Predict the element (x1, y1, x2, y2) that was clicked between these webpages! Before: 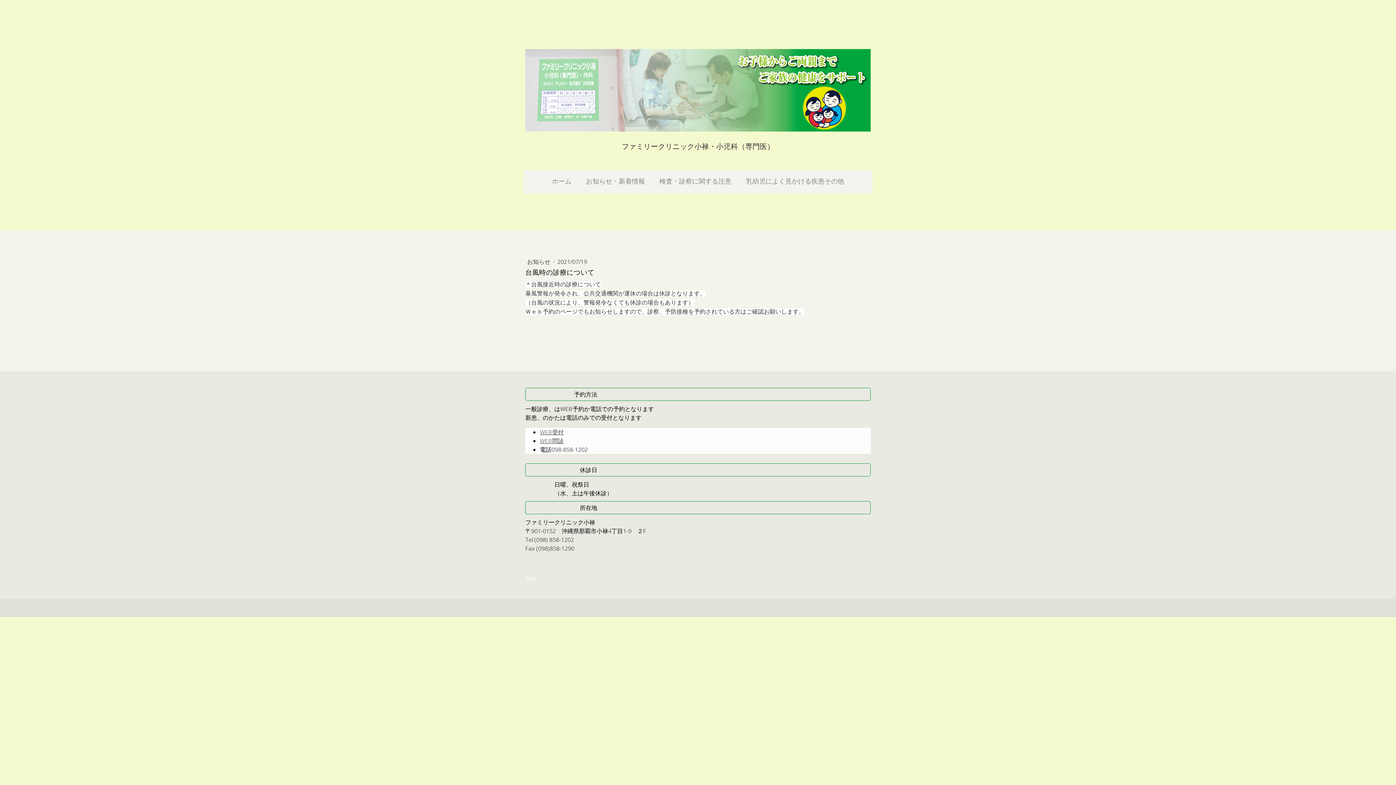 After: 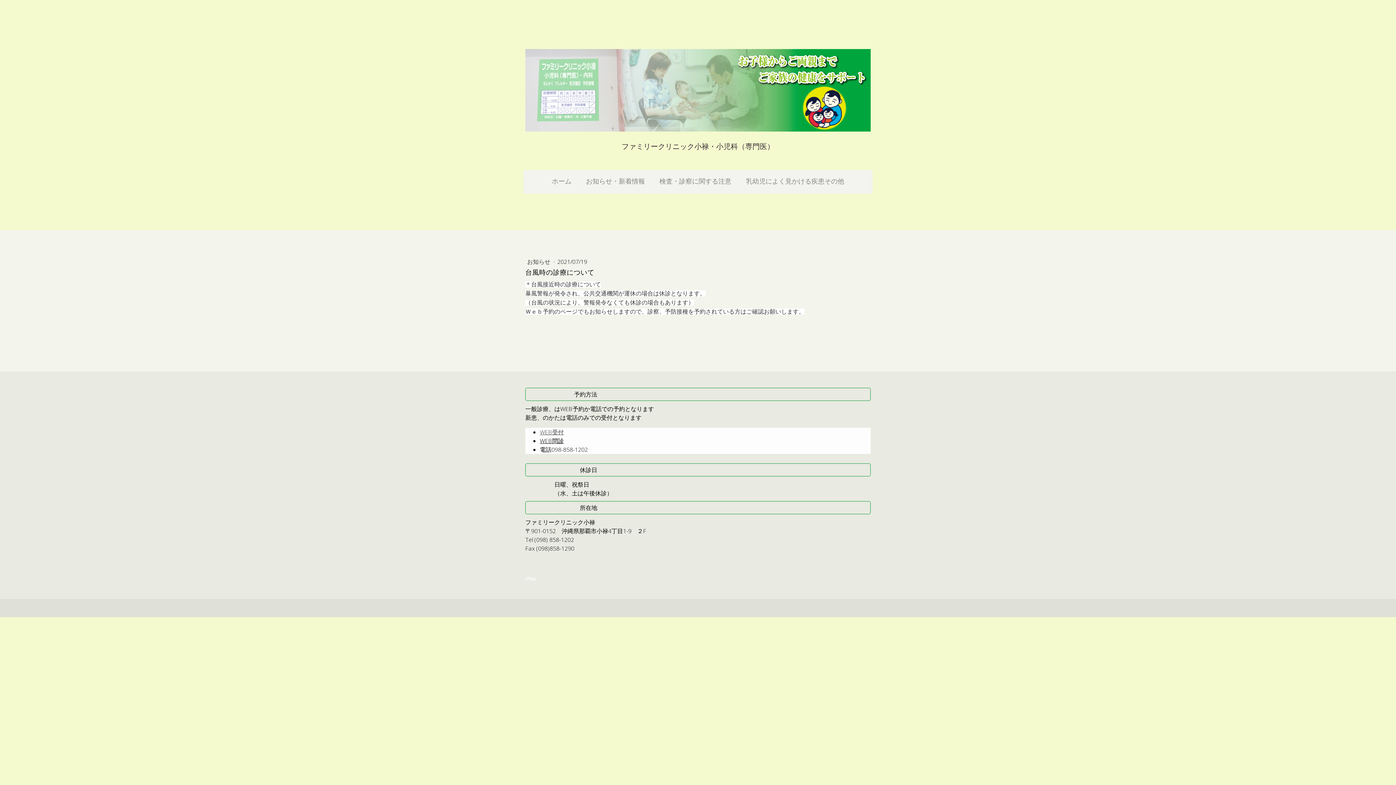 Action: label: WEB問診 bbox: (540, 436, 564, 444)